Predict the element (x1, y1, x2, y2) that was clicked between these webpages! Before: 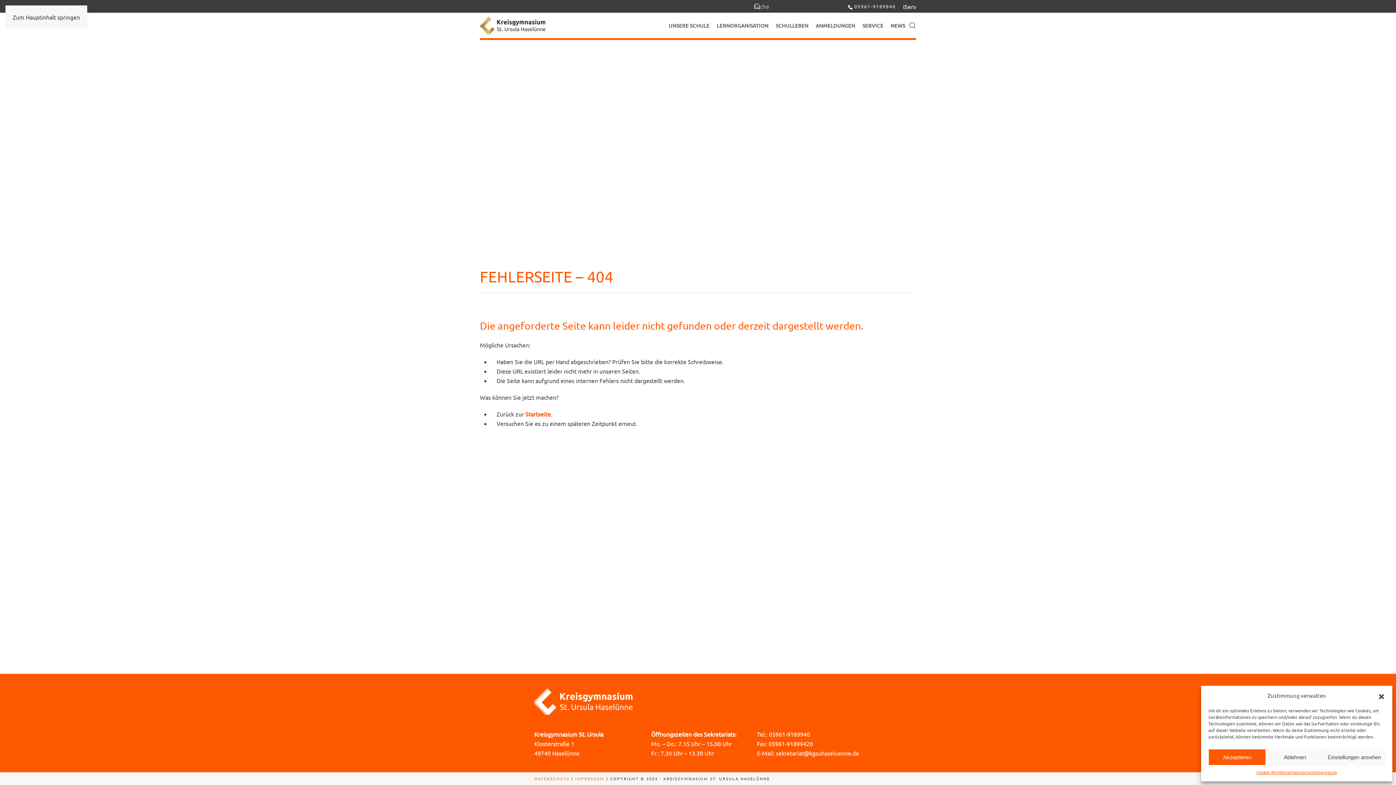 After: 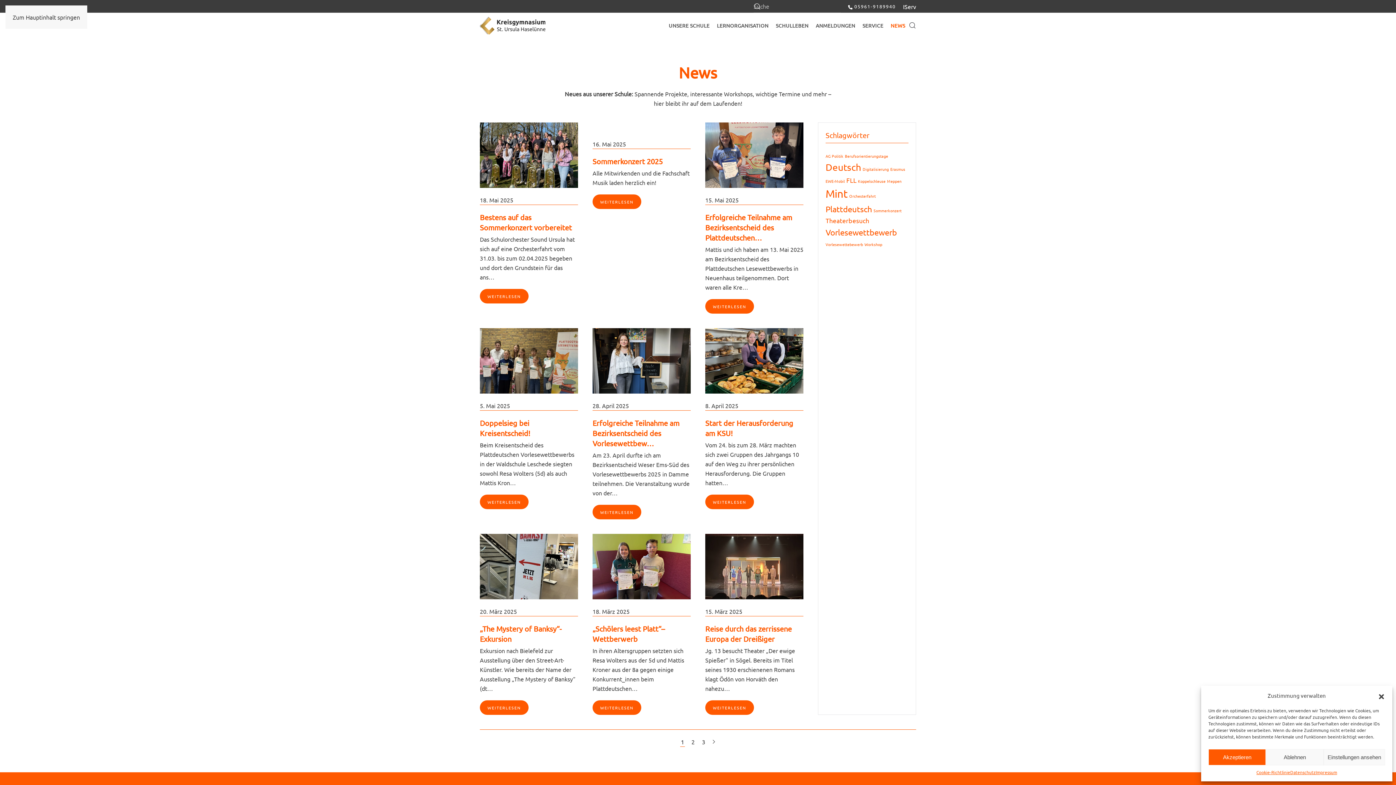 Action: label: NEWS bbox: (887, 12, 909, 38)